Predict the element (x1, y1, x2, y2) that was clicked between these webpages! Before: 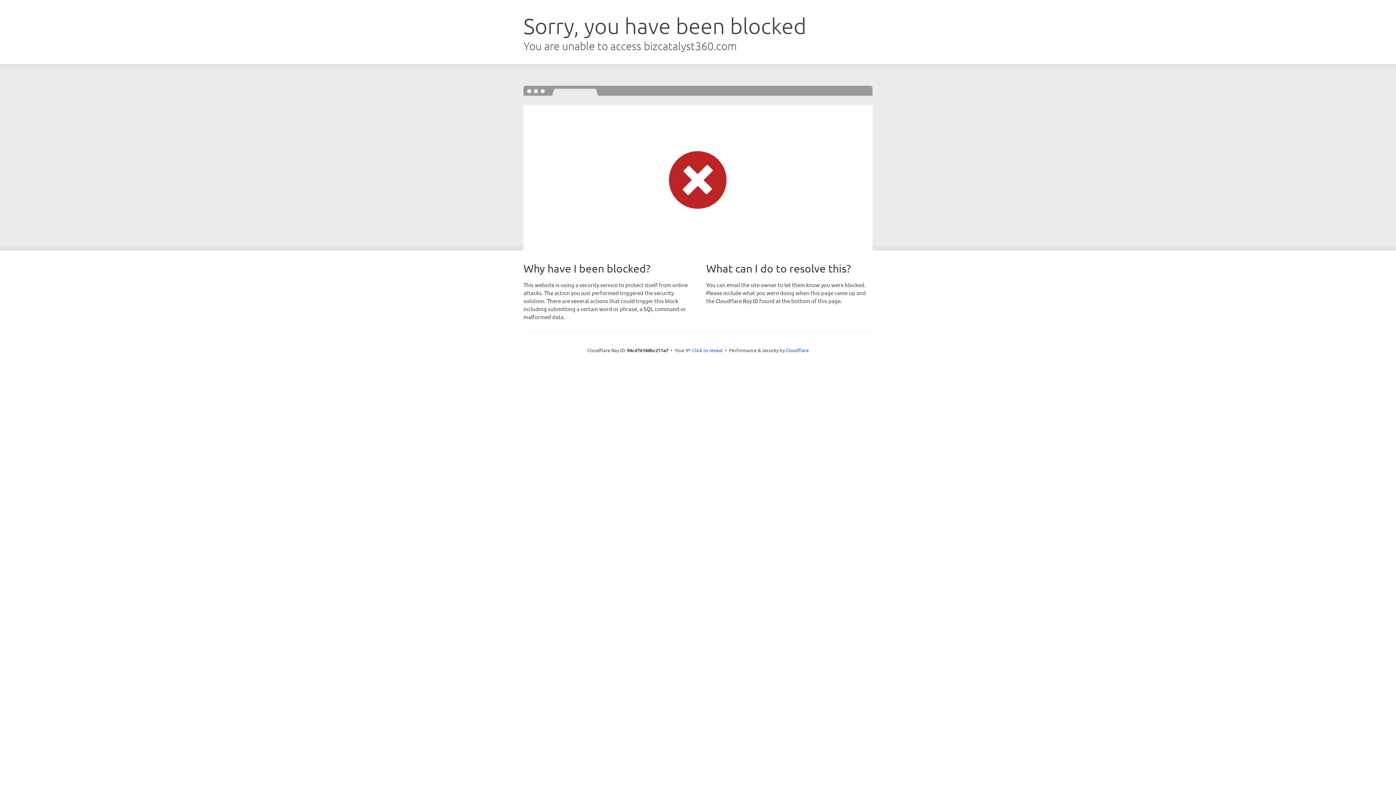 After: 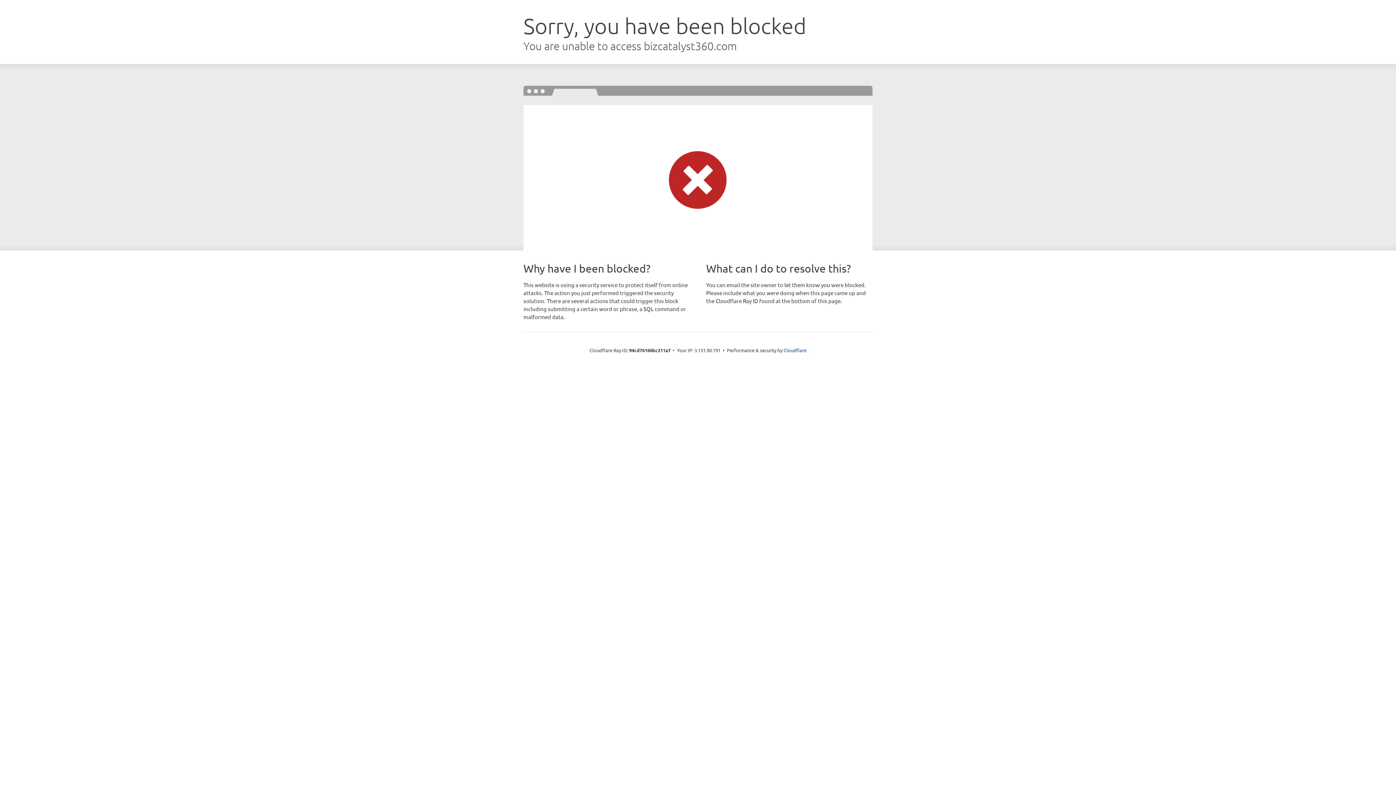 Action: bbox: (692, 346, 722, 353) label: Click to reveal